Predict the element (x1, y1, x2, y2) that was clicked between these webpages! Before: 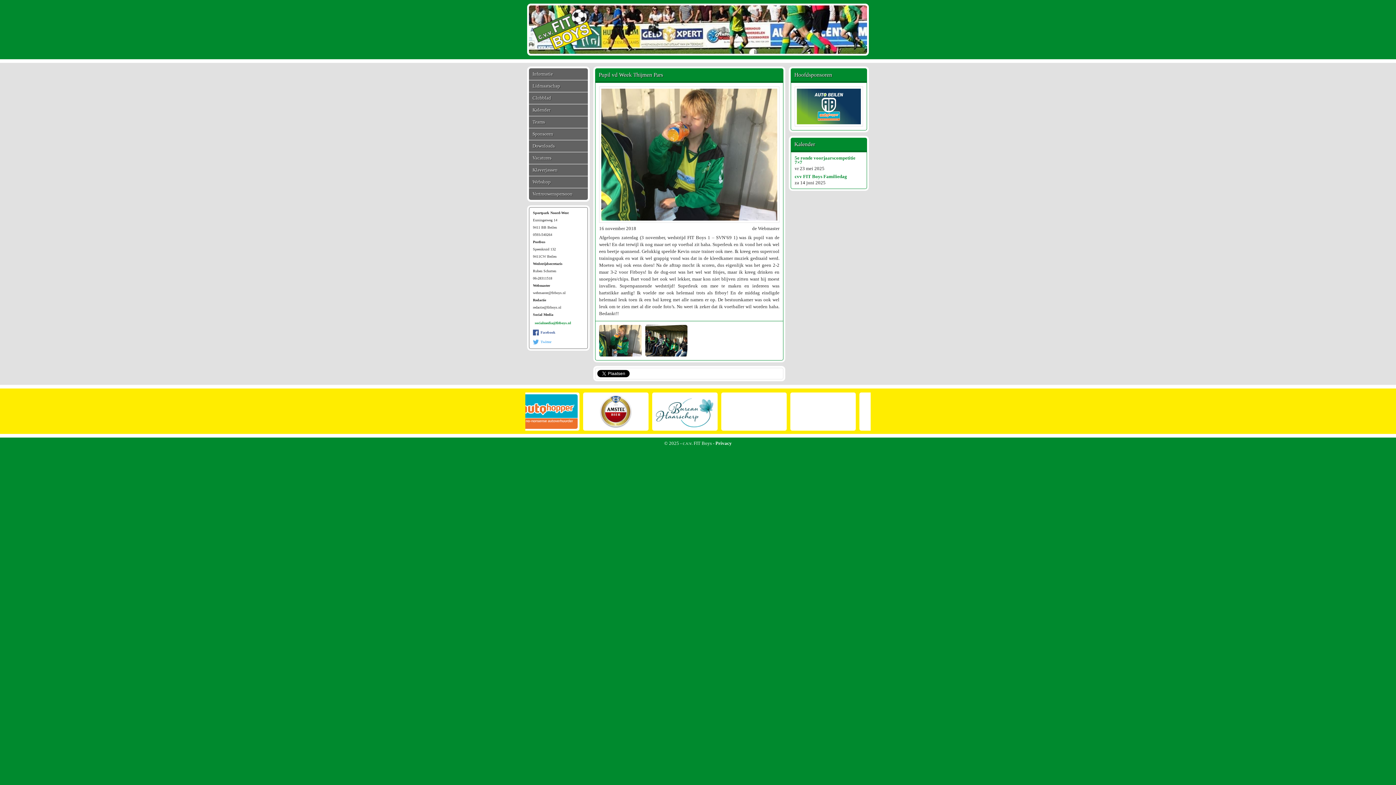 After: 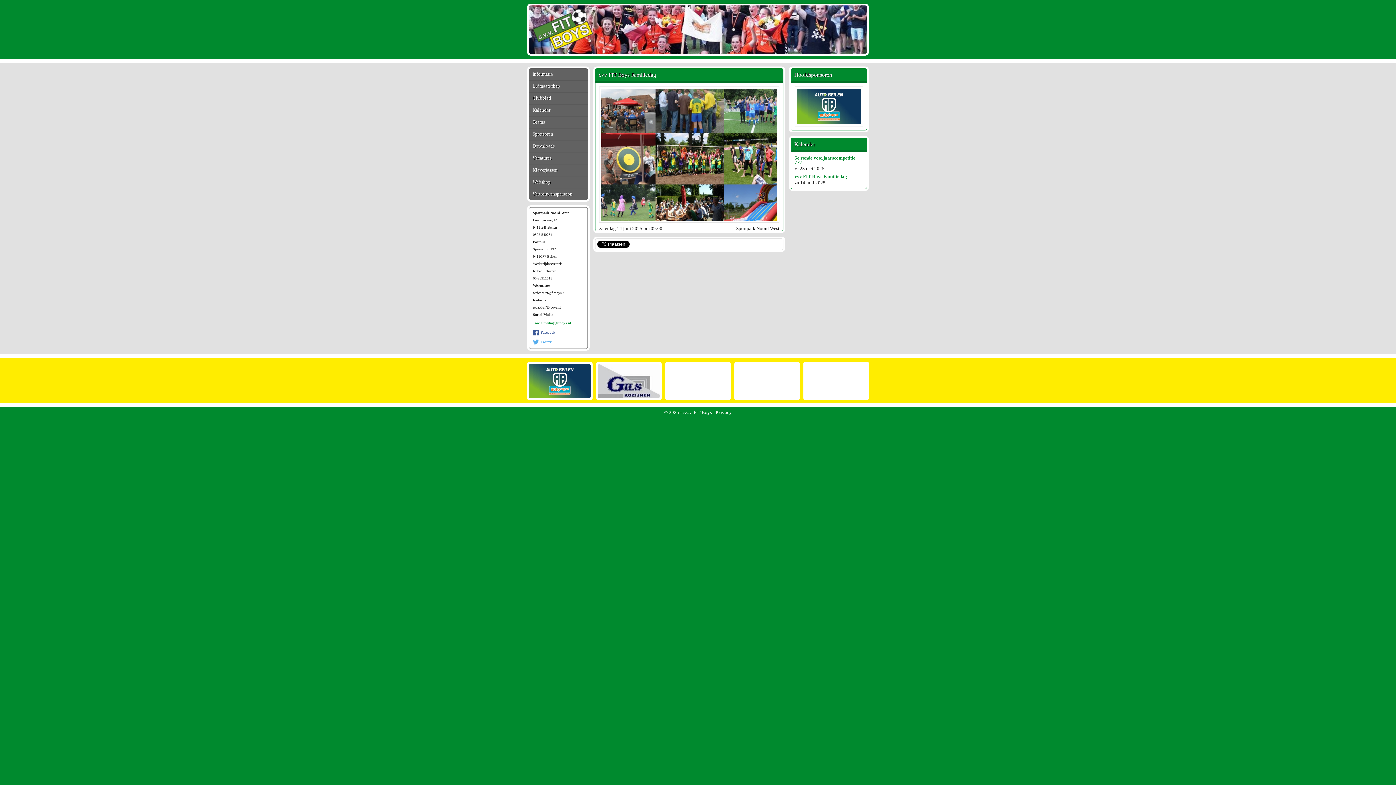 Action: label: cvv FIT Boys Familiedag bbox: (794, 174, 863, 178)